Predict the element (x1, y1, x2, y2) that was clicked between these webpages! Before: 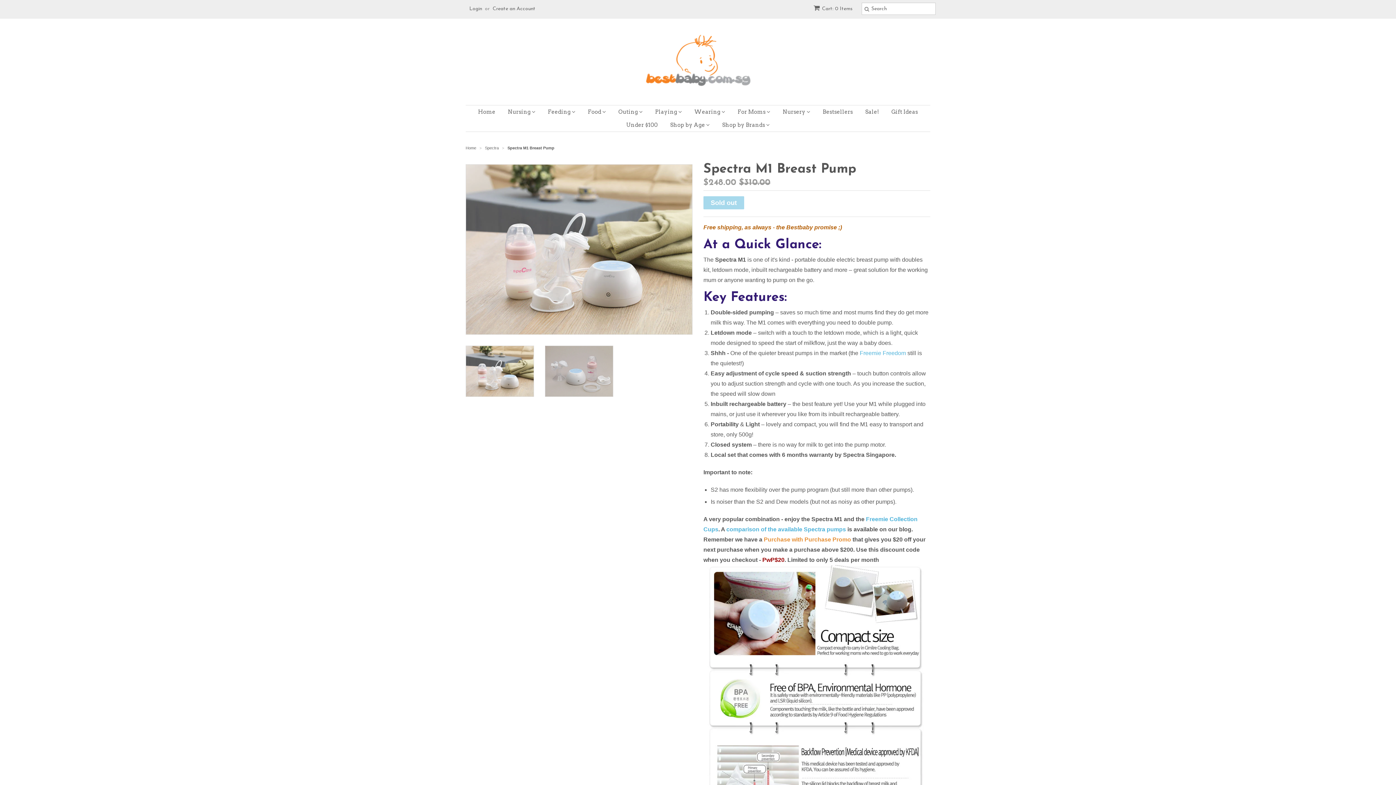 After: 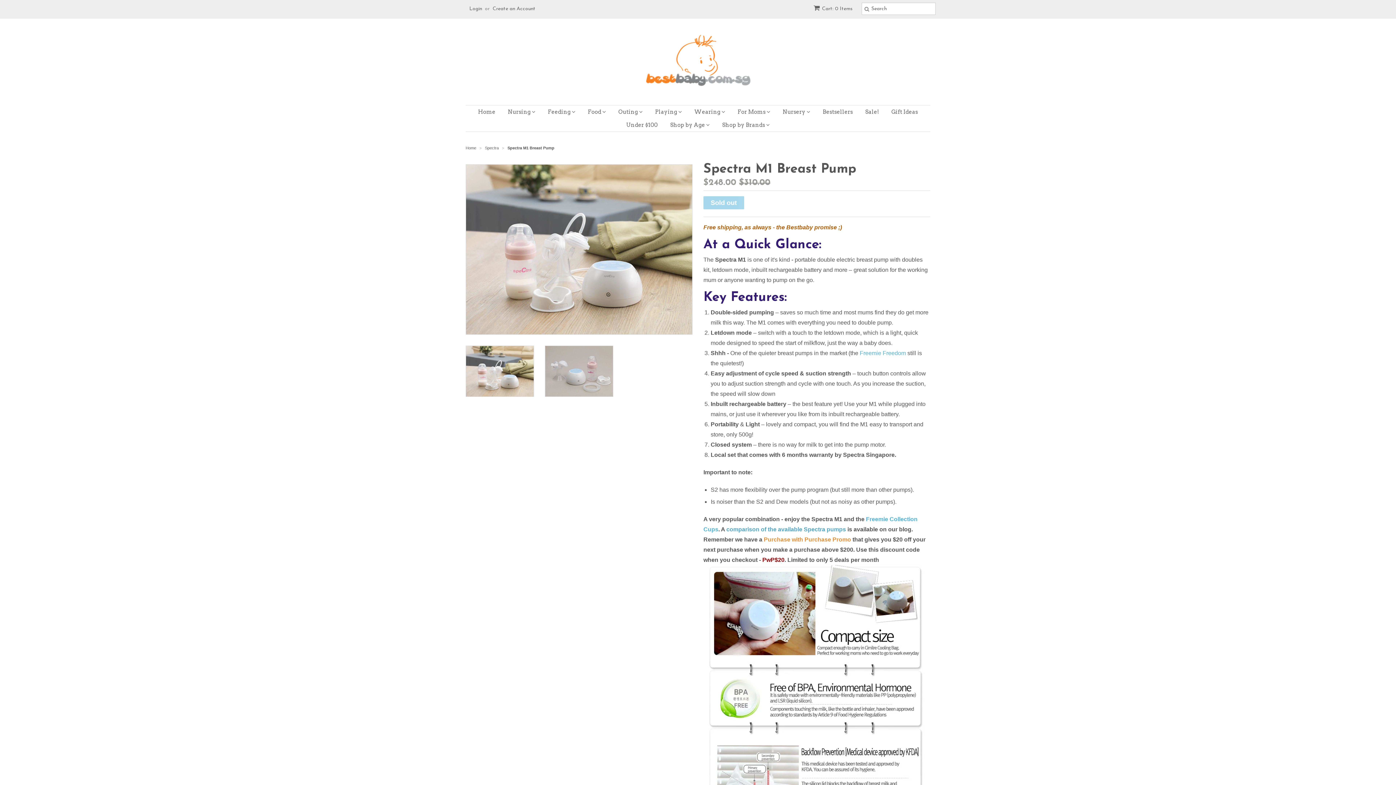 Action: label: comparison of the available Spectra pumps bbox: (726, 526, 846, 532)